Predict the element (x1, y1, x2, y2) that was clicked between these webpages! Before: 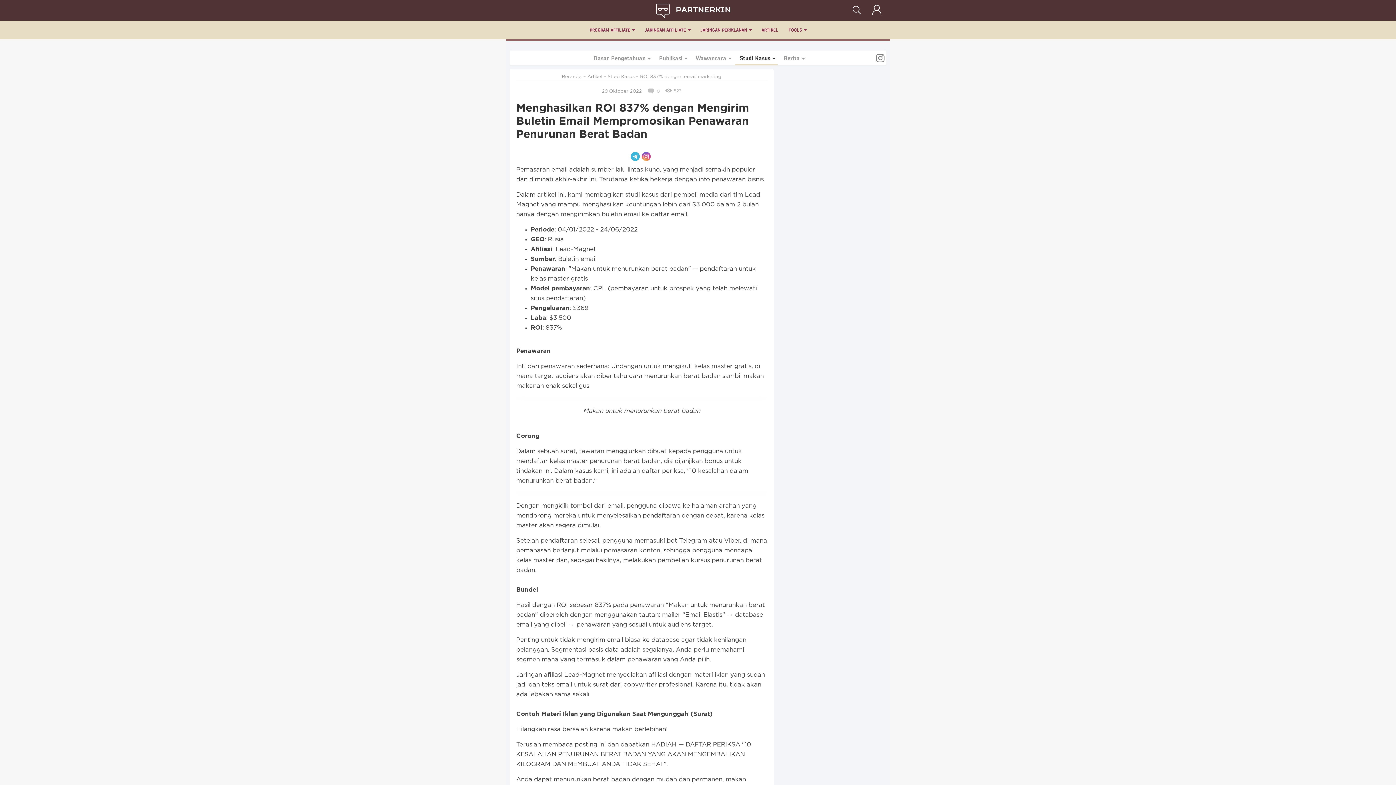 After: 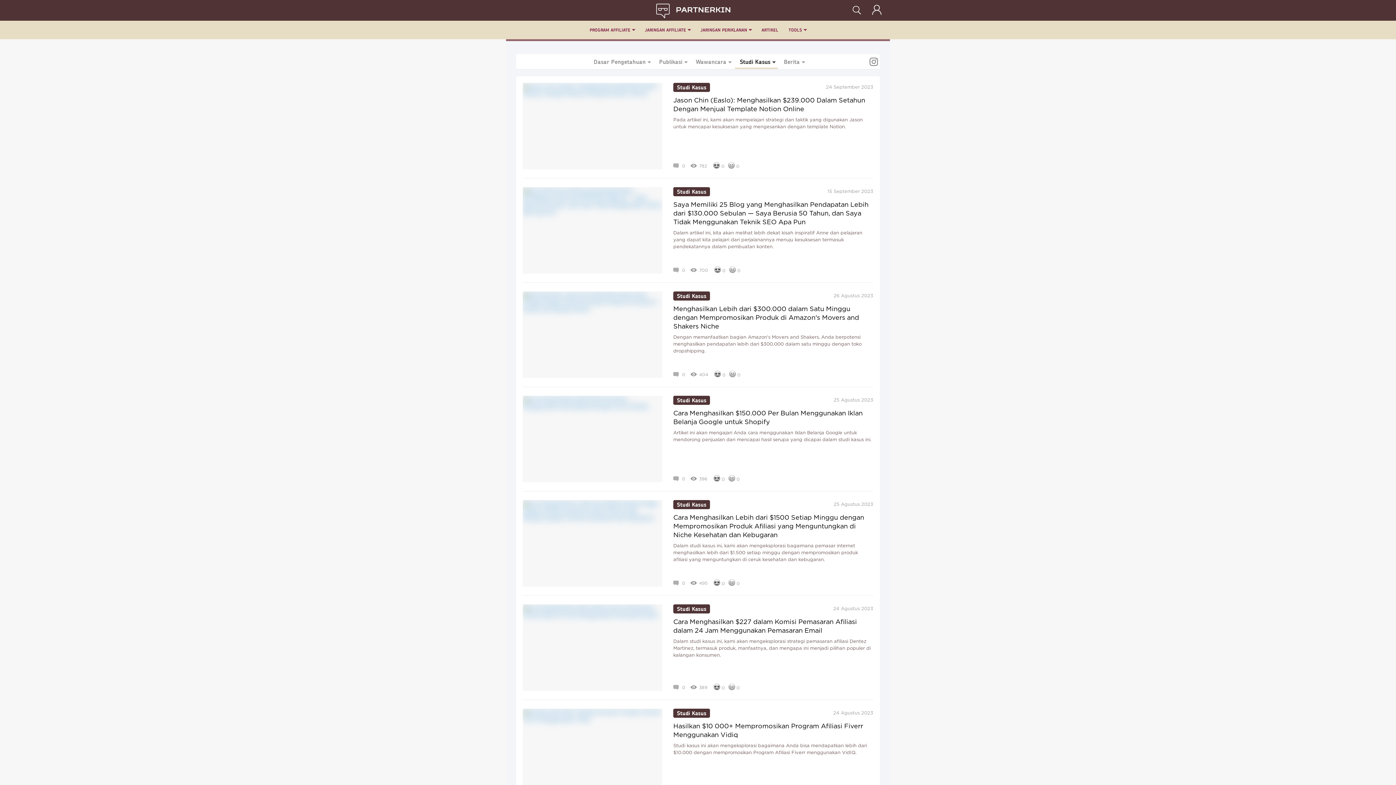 Action: label: Studi Kasus bbox: (607, 74, 634, 78)